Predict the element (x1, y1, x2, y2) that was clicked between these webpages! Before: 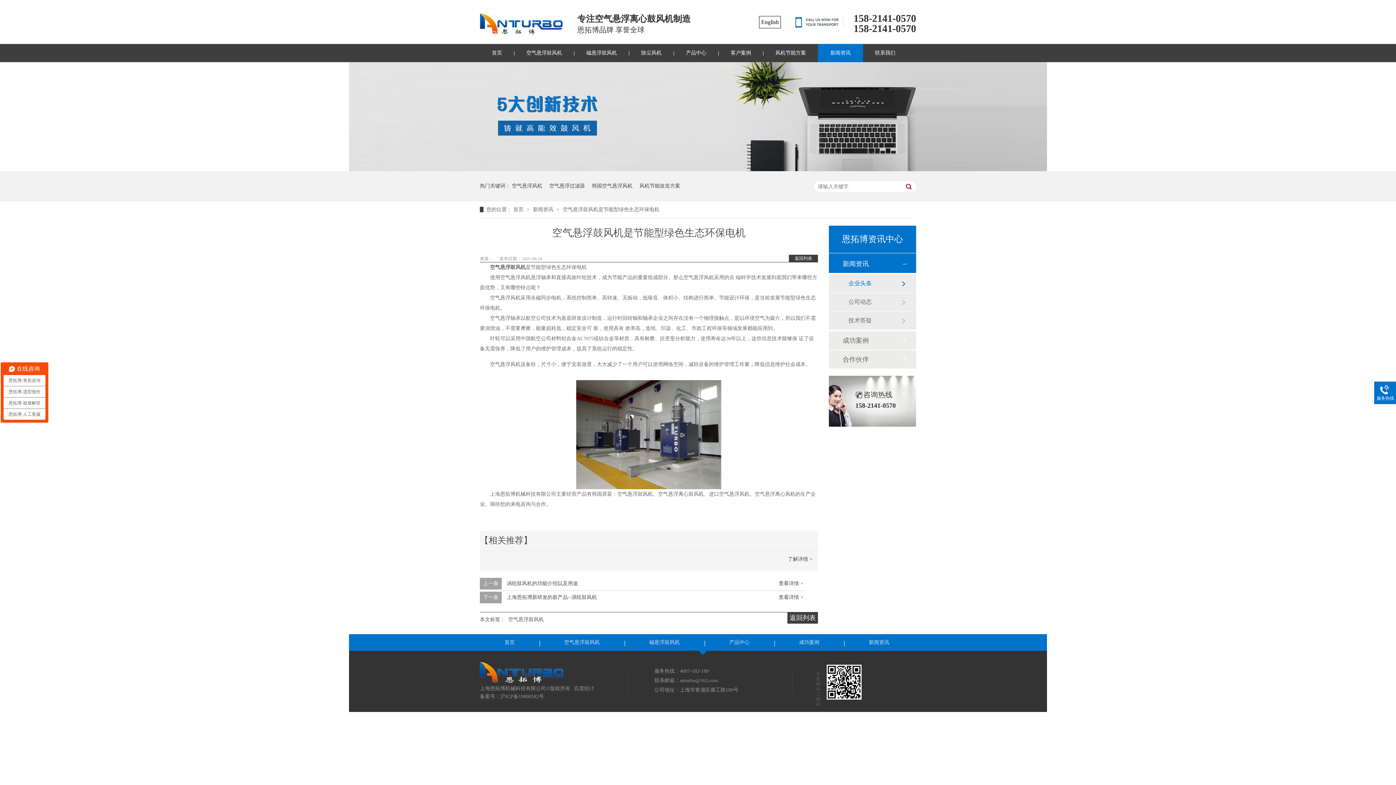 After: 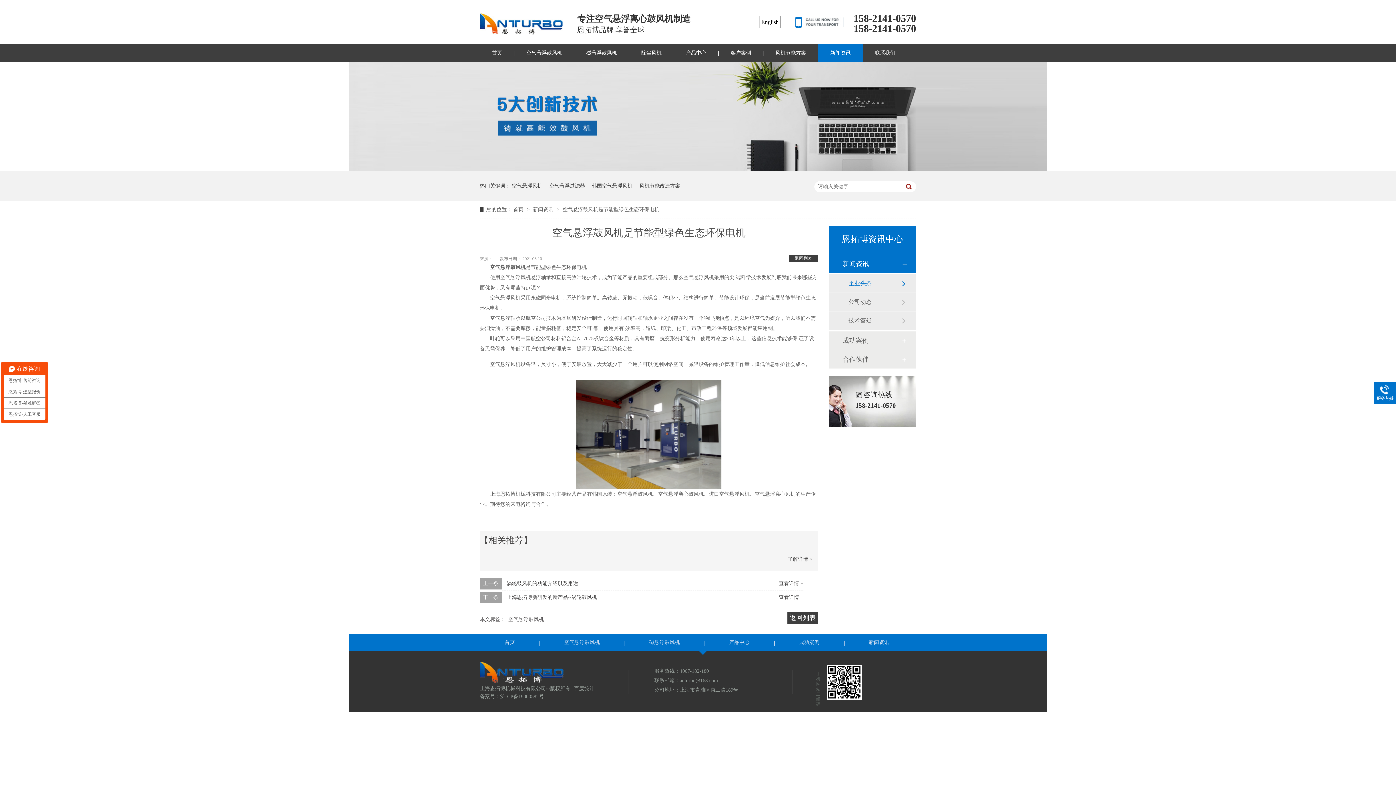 Action: bbox: (480, 678, 563, 684)